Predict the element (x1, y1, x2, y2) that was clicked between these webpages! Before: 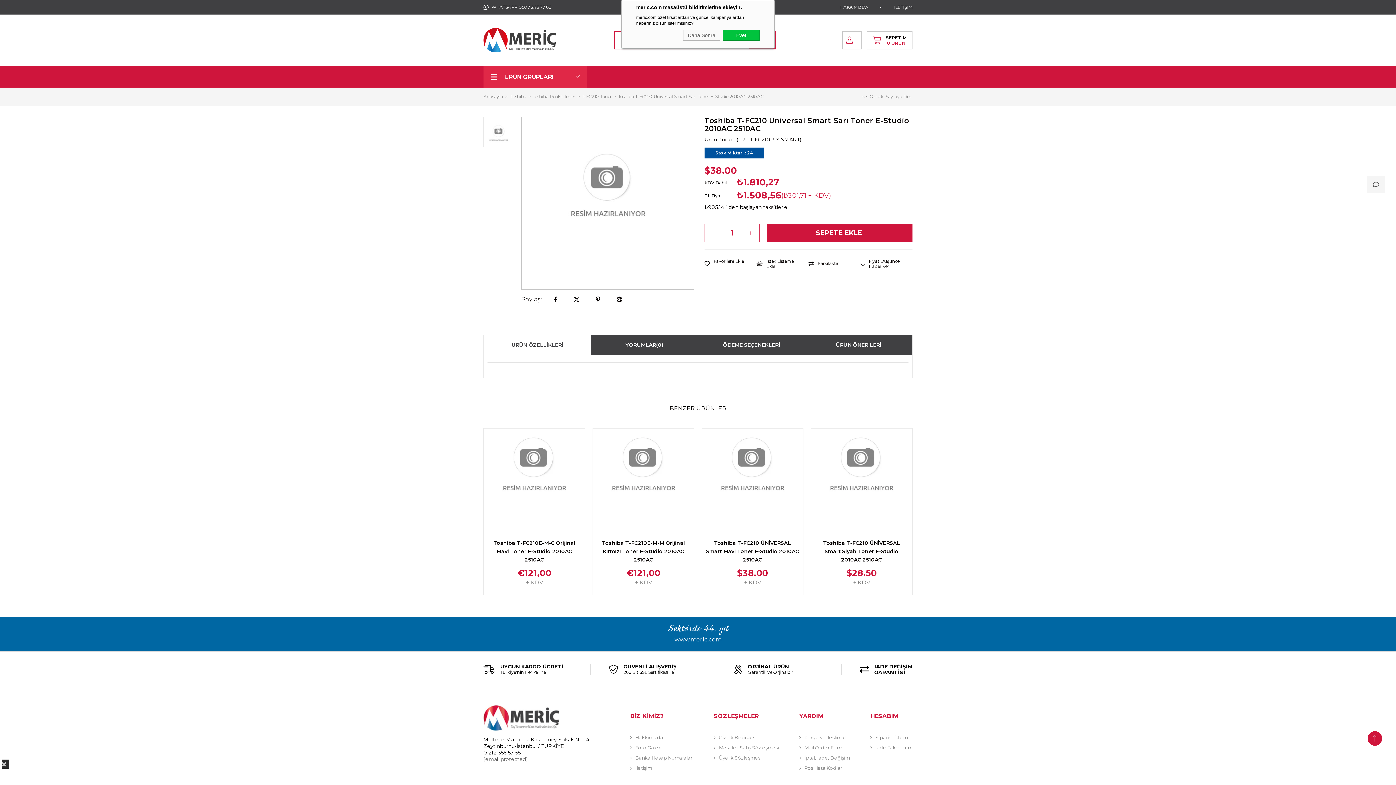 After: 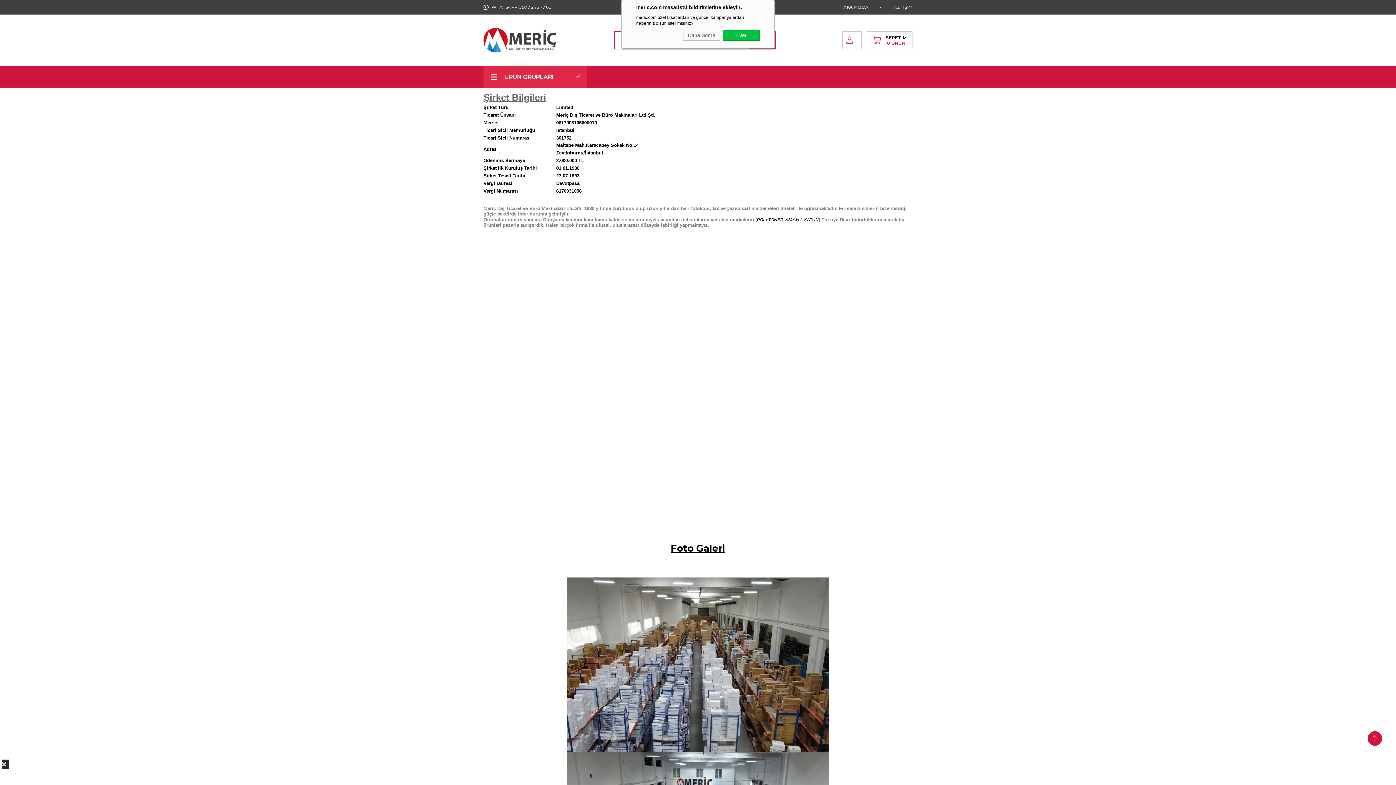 Action: bbox: (630, 734, 693, 741) label: Hakkımızda